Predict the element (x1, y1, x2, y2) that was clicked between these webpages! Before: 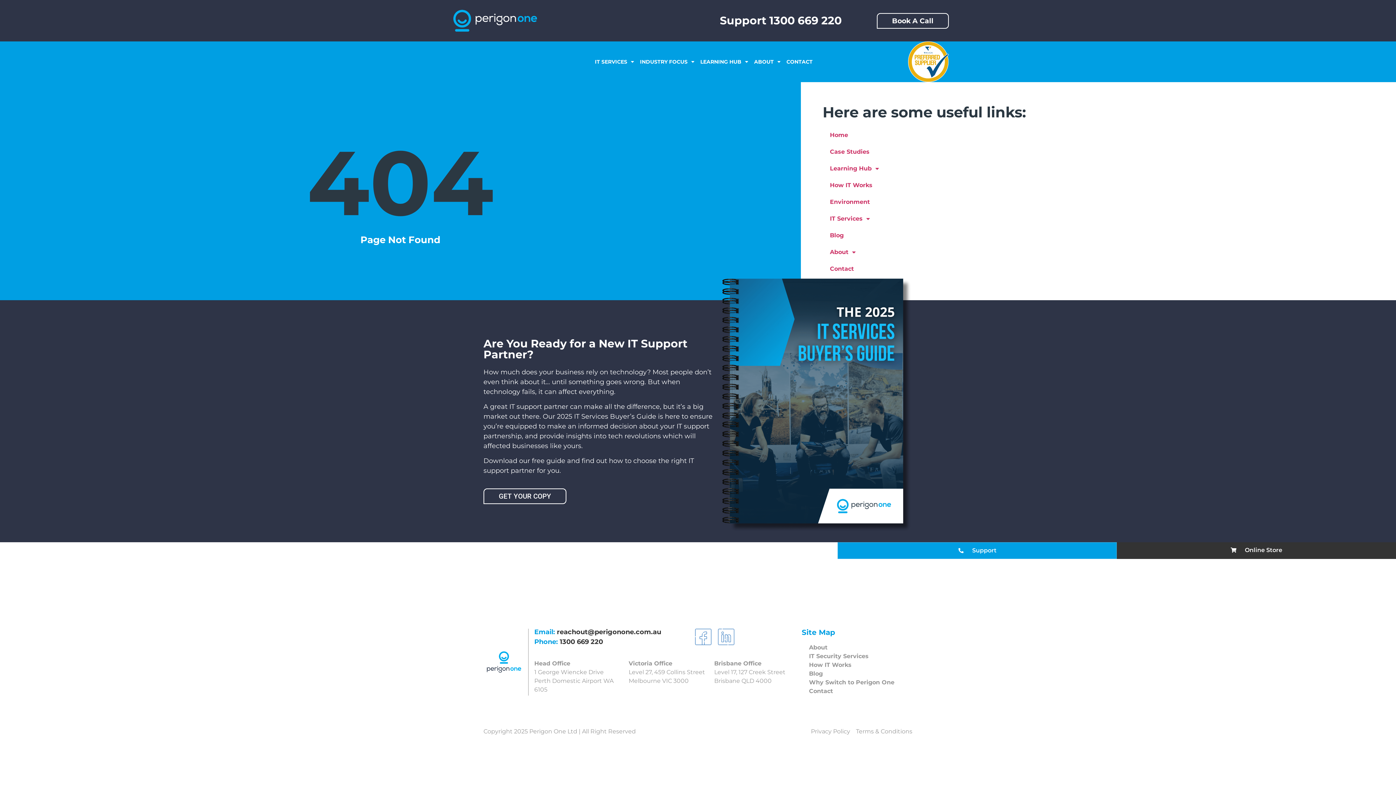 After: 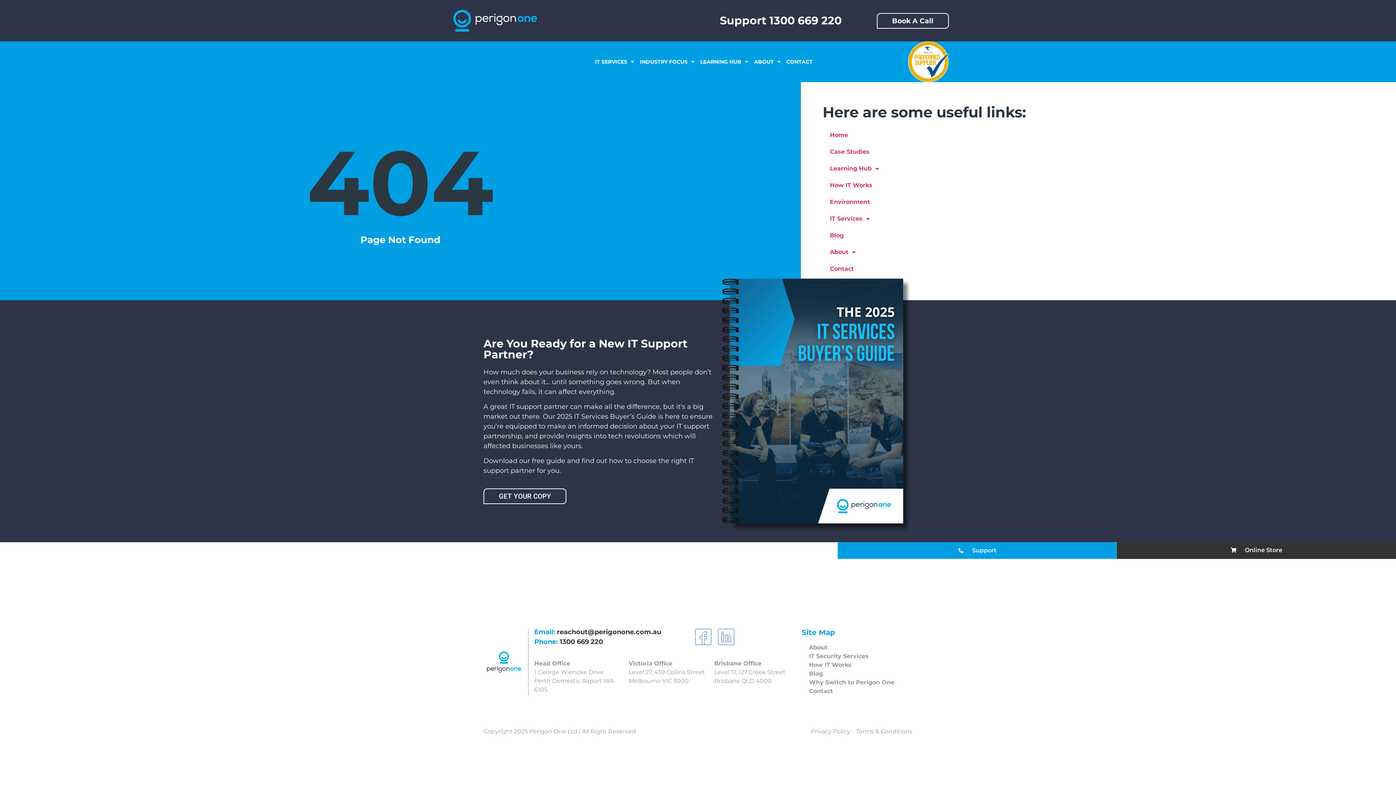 Action: bbox: (483, 488, 566, 504) label: GET YOUR COPY